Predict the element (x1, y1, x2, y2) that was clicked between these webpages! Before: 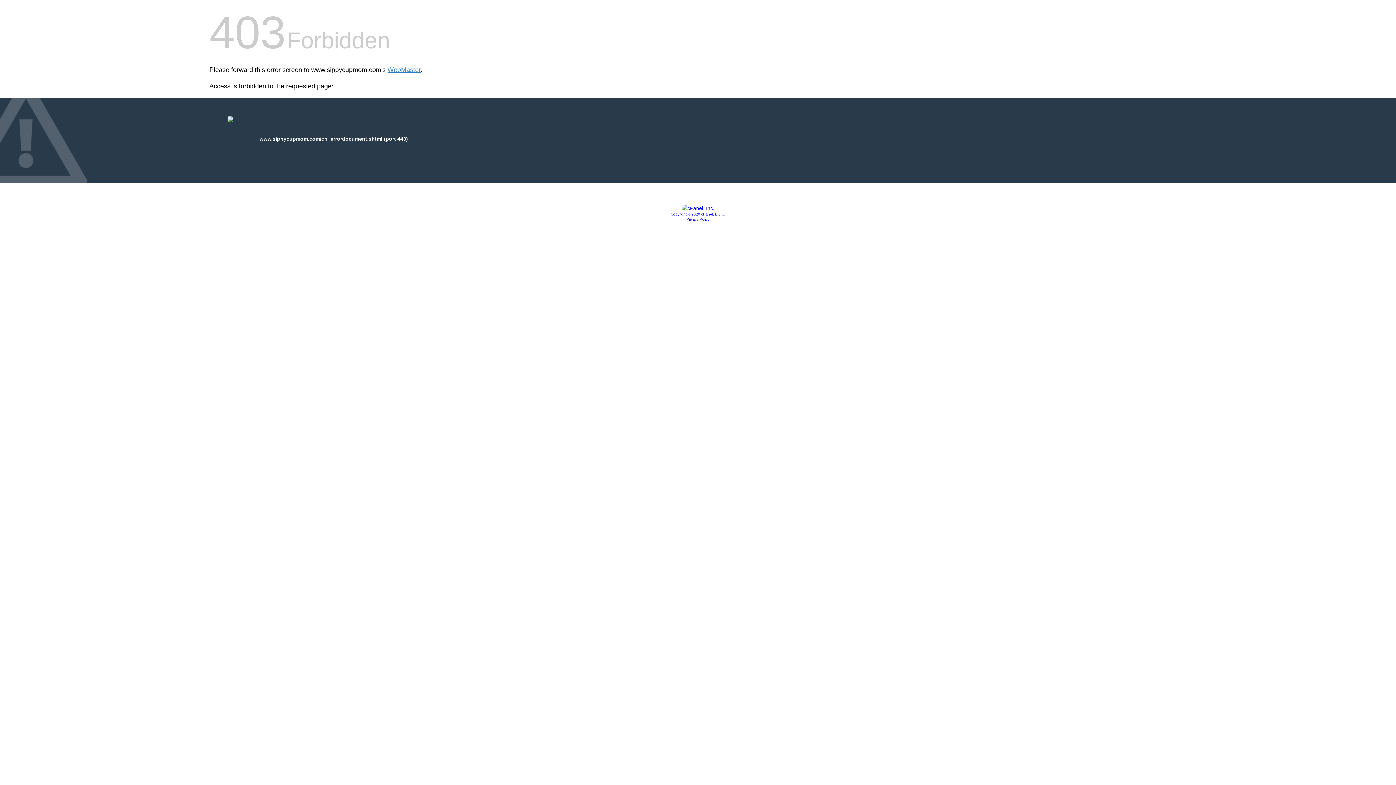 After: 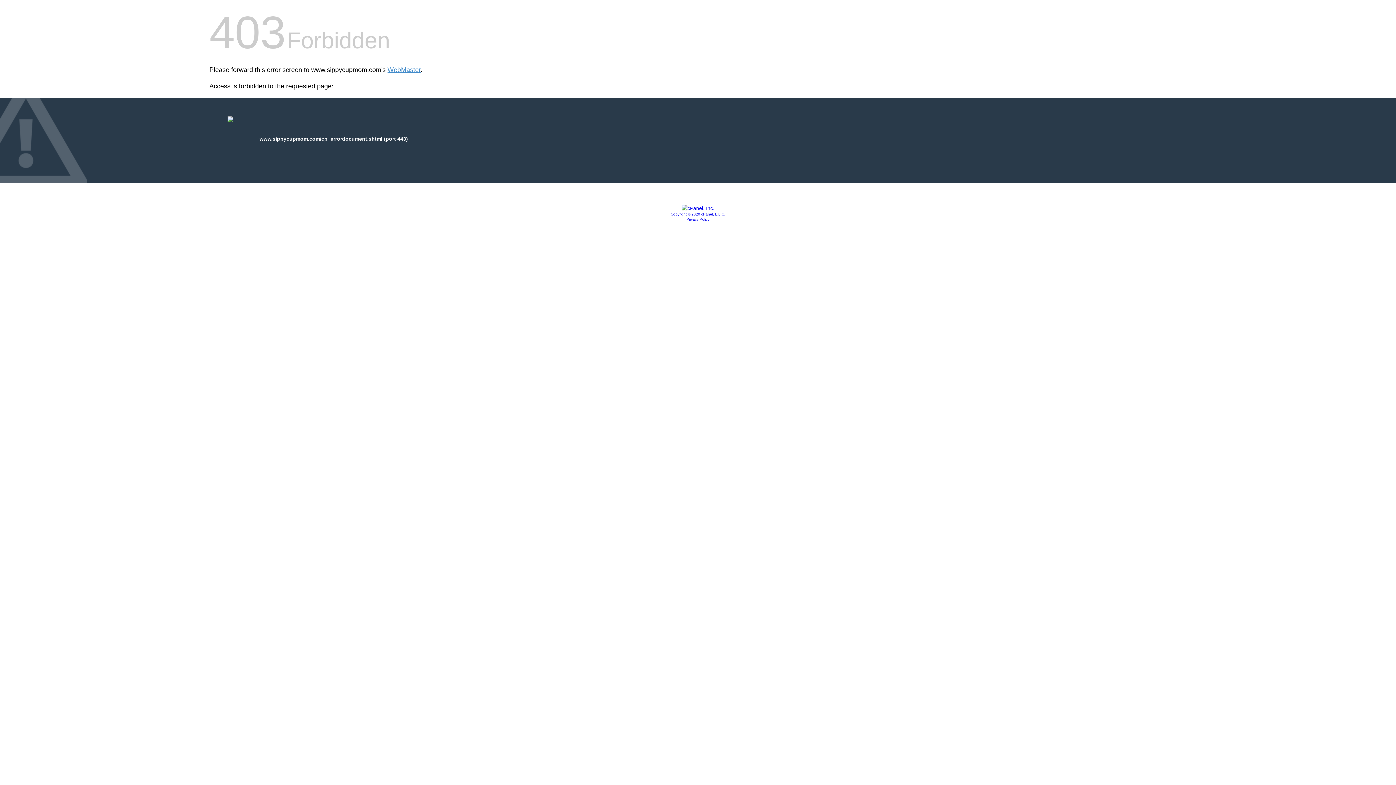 Action: bbox: (681, 205, 714, 211)